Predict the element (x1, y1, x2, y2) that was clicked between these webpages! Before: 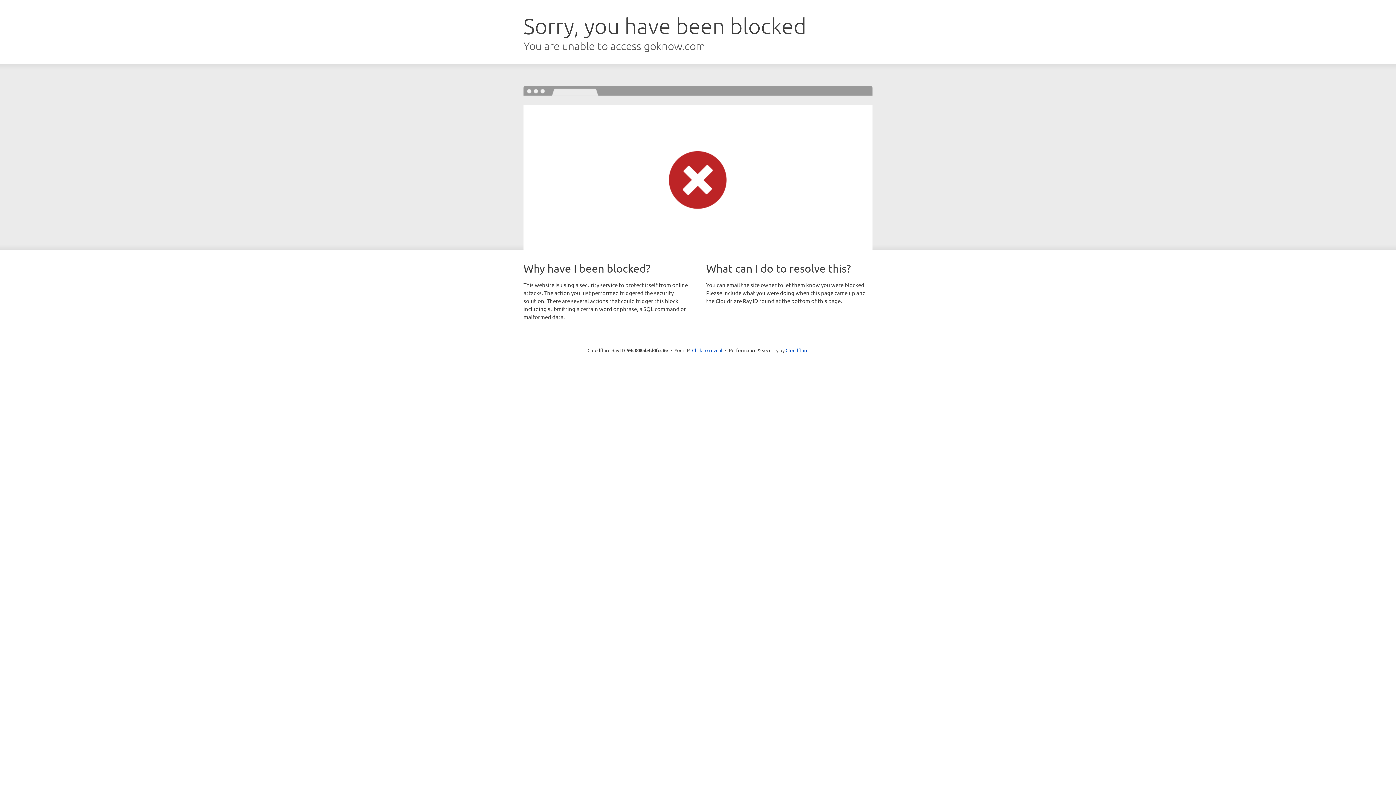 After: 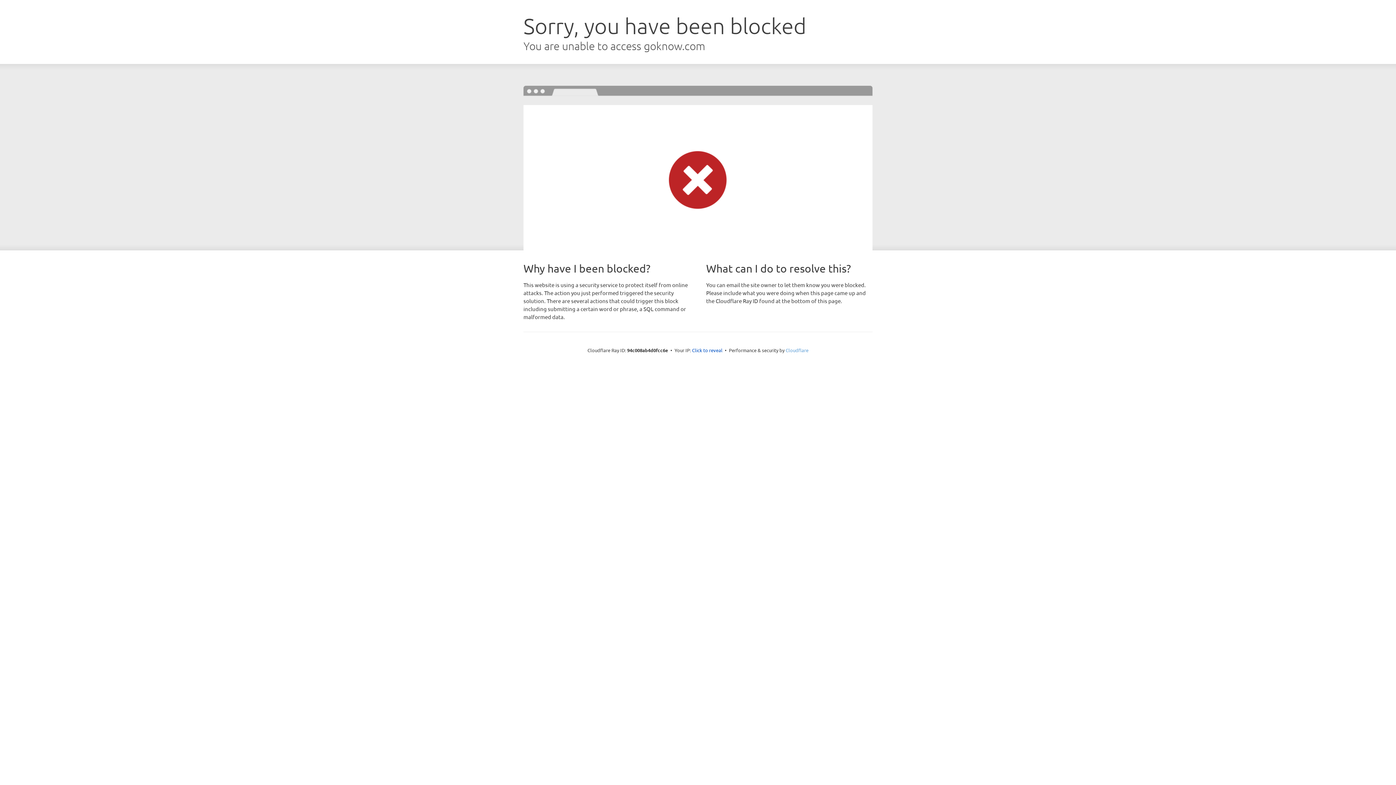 Action: label: Cloudflare bbox: (785, 347, 808, 353)